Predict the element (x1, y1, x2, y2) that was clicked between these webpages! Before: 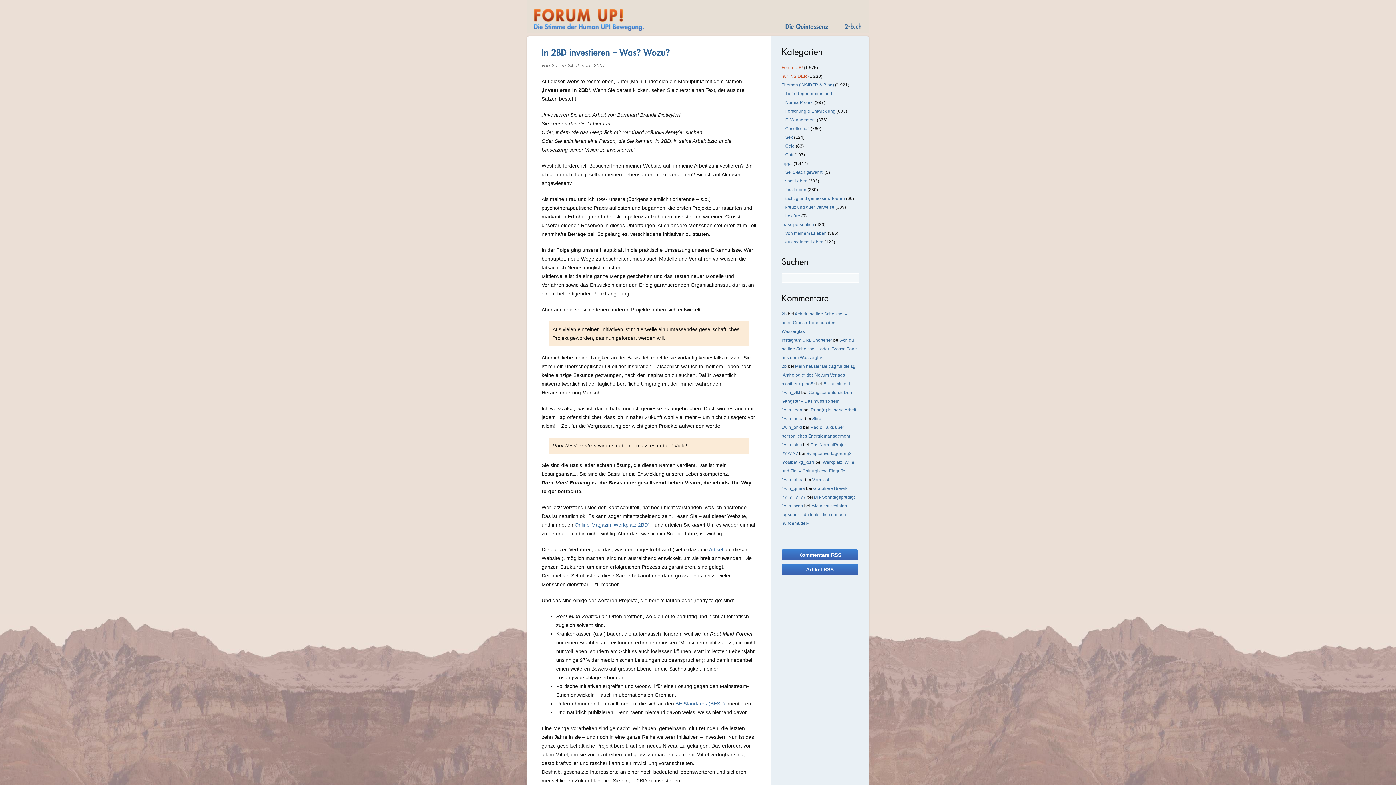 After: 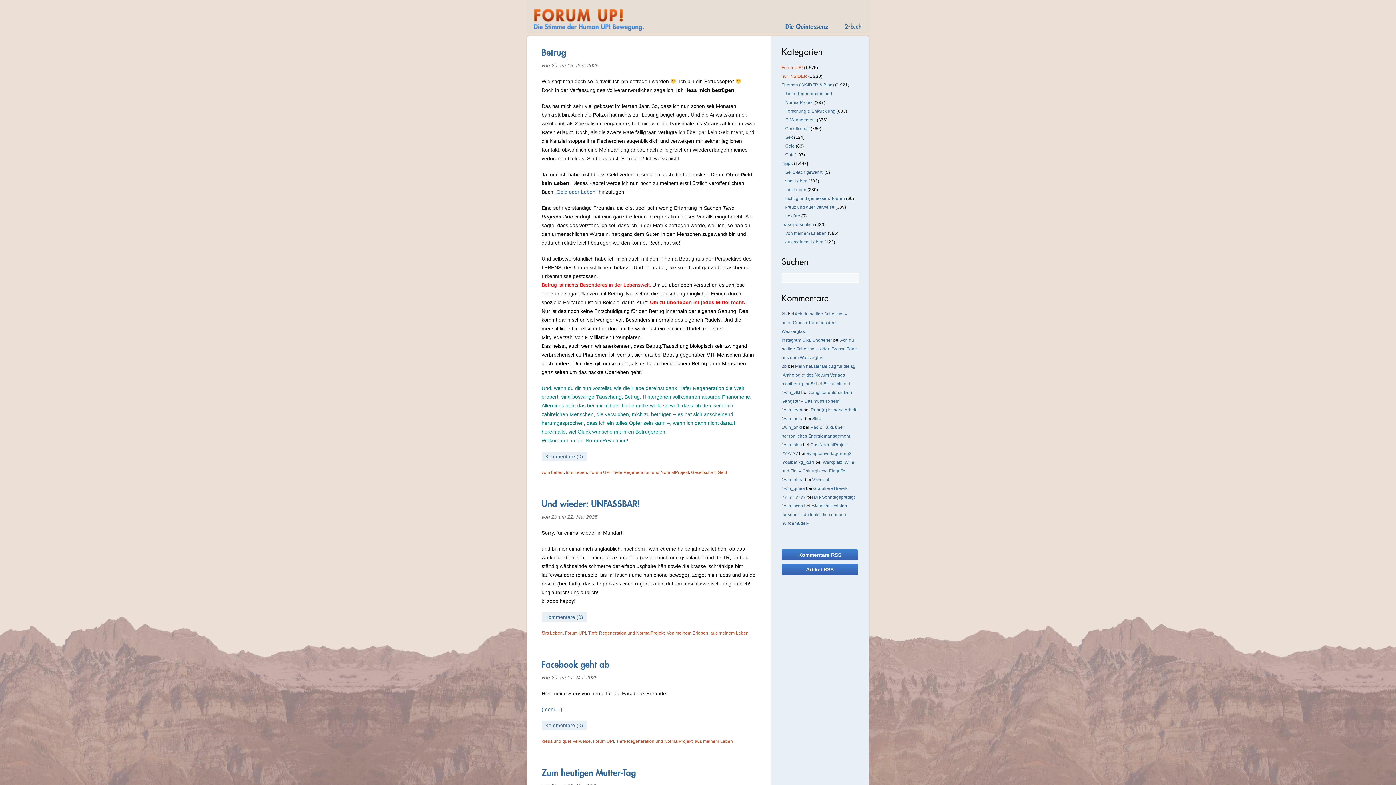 Action: bbox: (781, 161, 792, 166) label: Tipps